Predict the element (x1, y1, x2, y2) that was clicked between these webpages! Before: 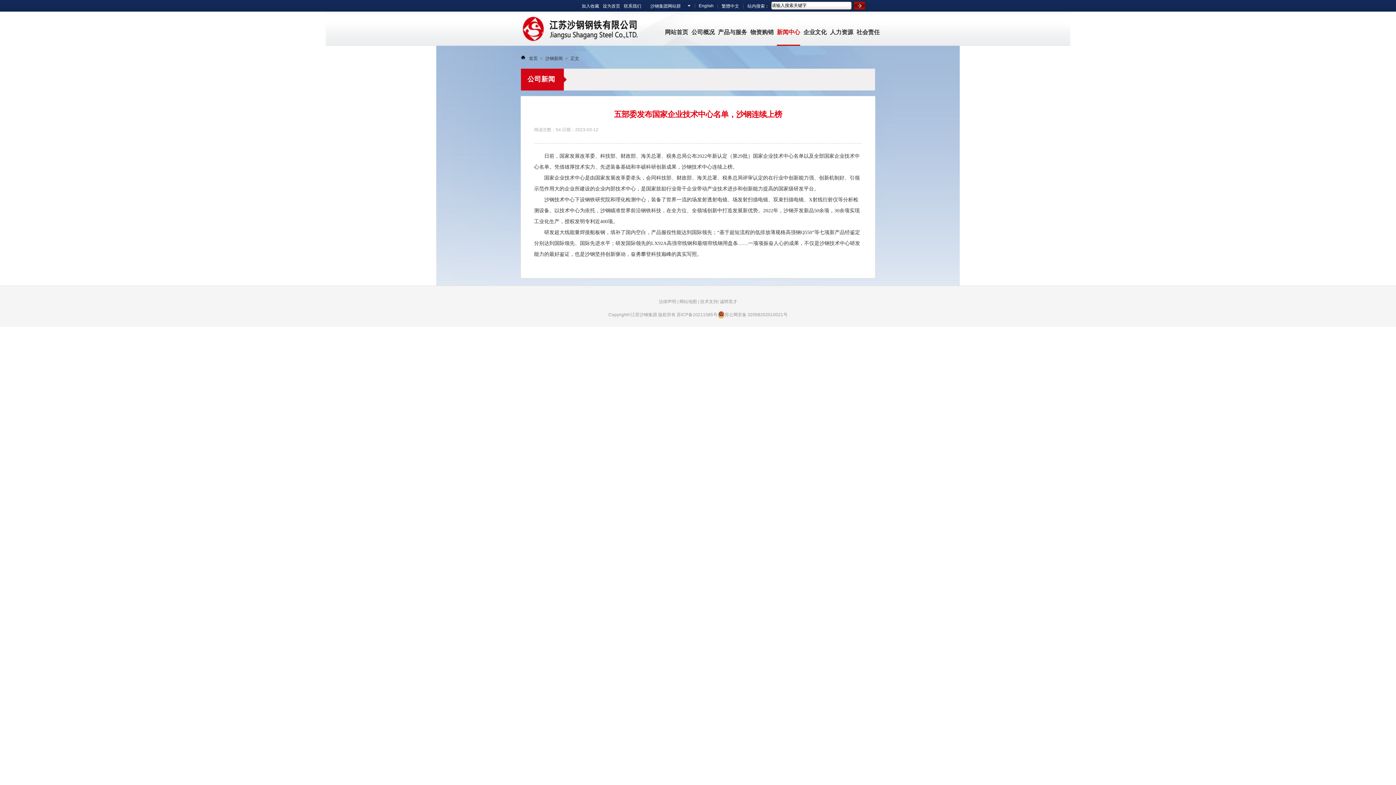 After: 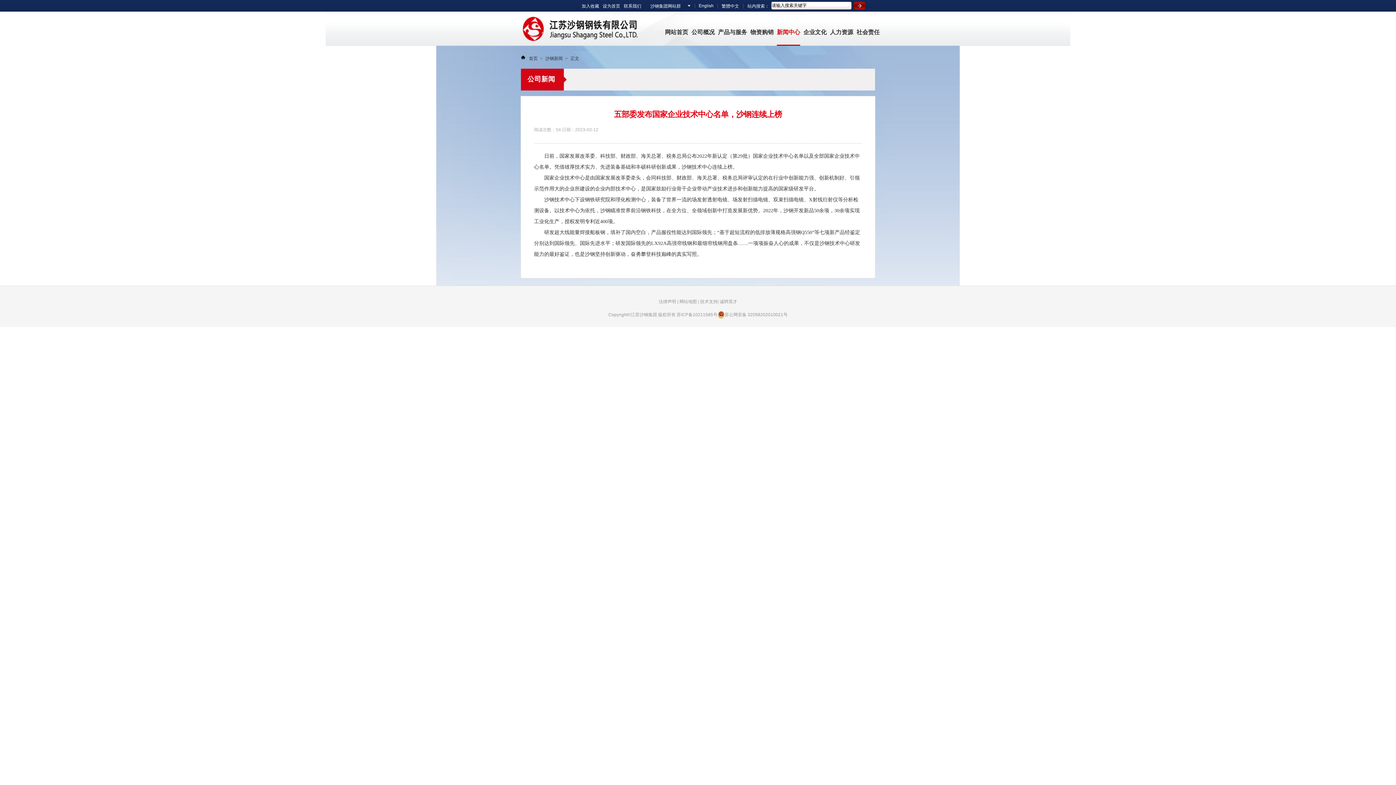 Action: label:  诚聘英才 bbox: (718, 299, 737, 304)